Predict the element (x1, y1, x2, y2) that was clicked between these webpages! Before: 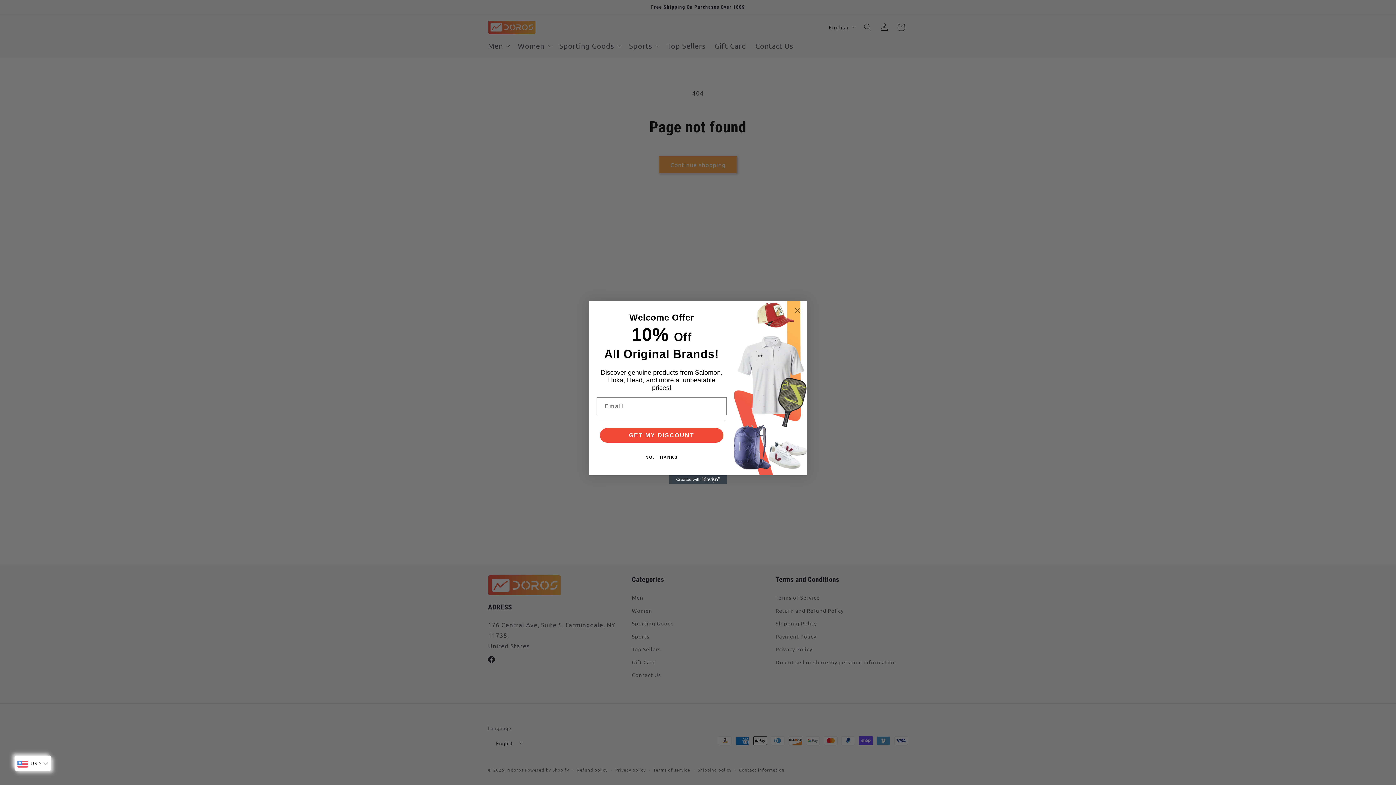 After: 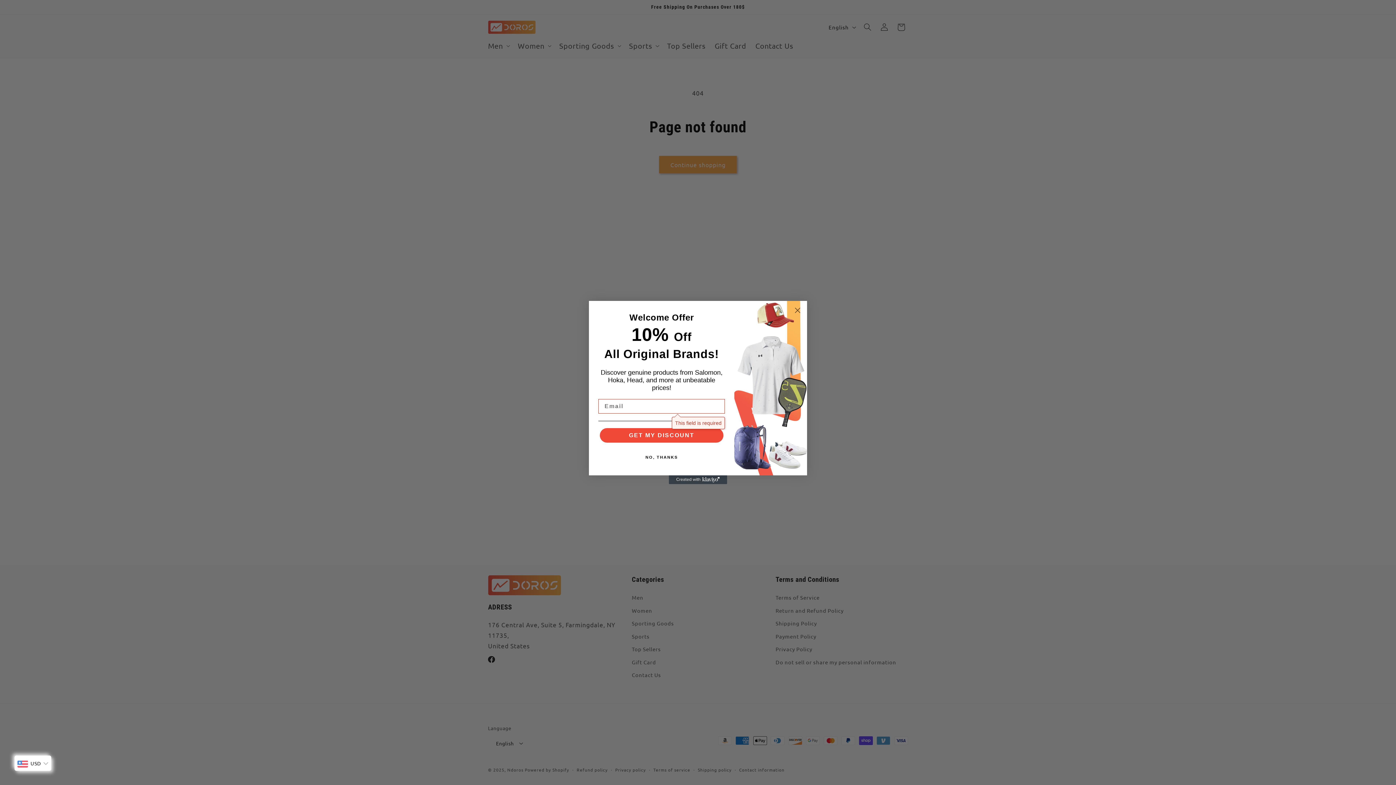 Action: bbox: (600, 428, 723, 443) label: GET MY DISCOUNT